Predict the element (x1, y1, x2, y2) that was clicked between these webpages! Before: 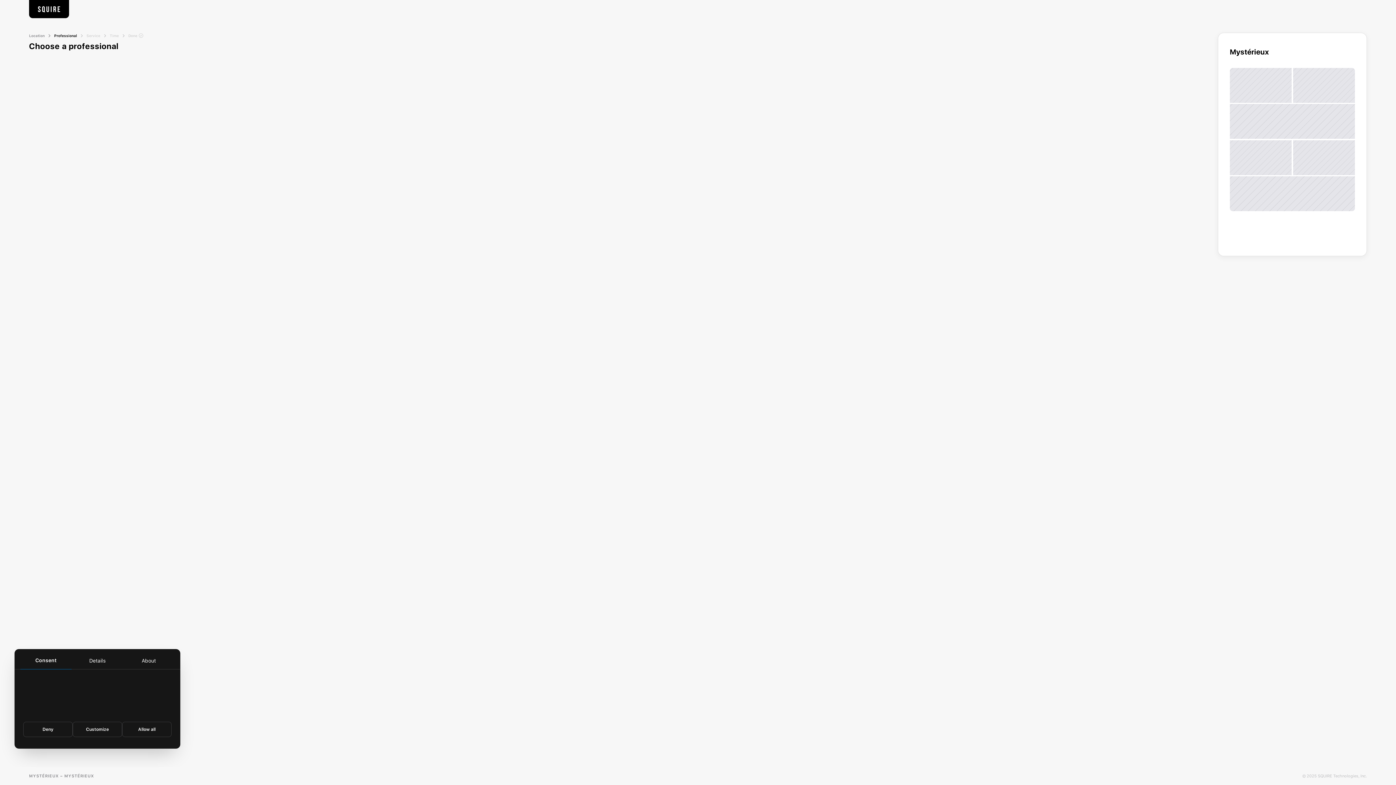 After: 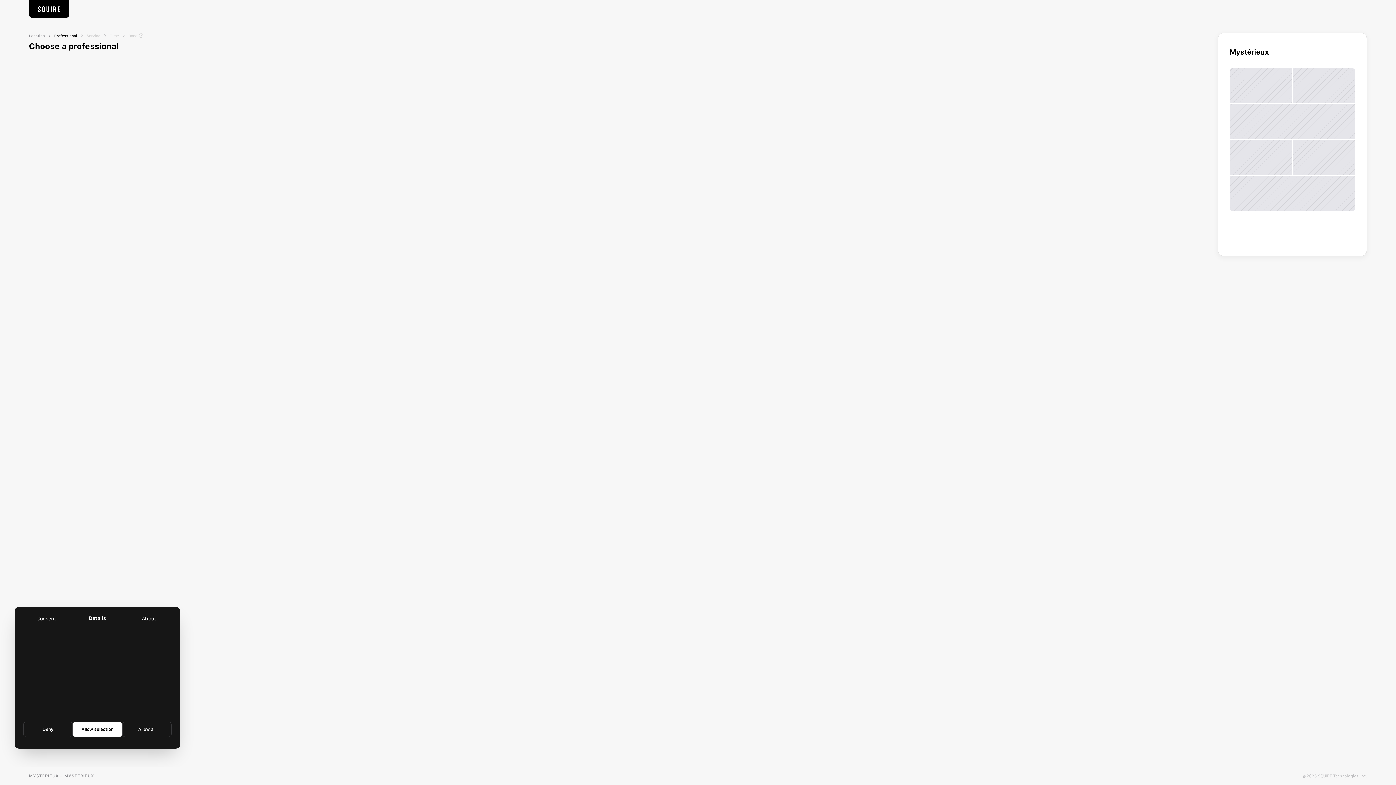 Action: bbox: (72, 722, 122, 737) label: Customize